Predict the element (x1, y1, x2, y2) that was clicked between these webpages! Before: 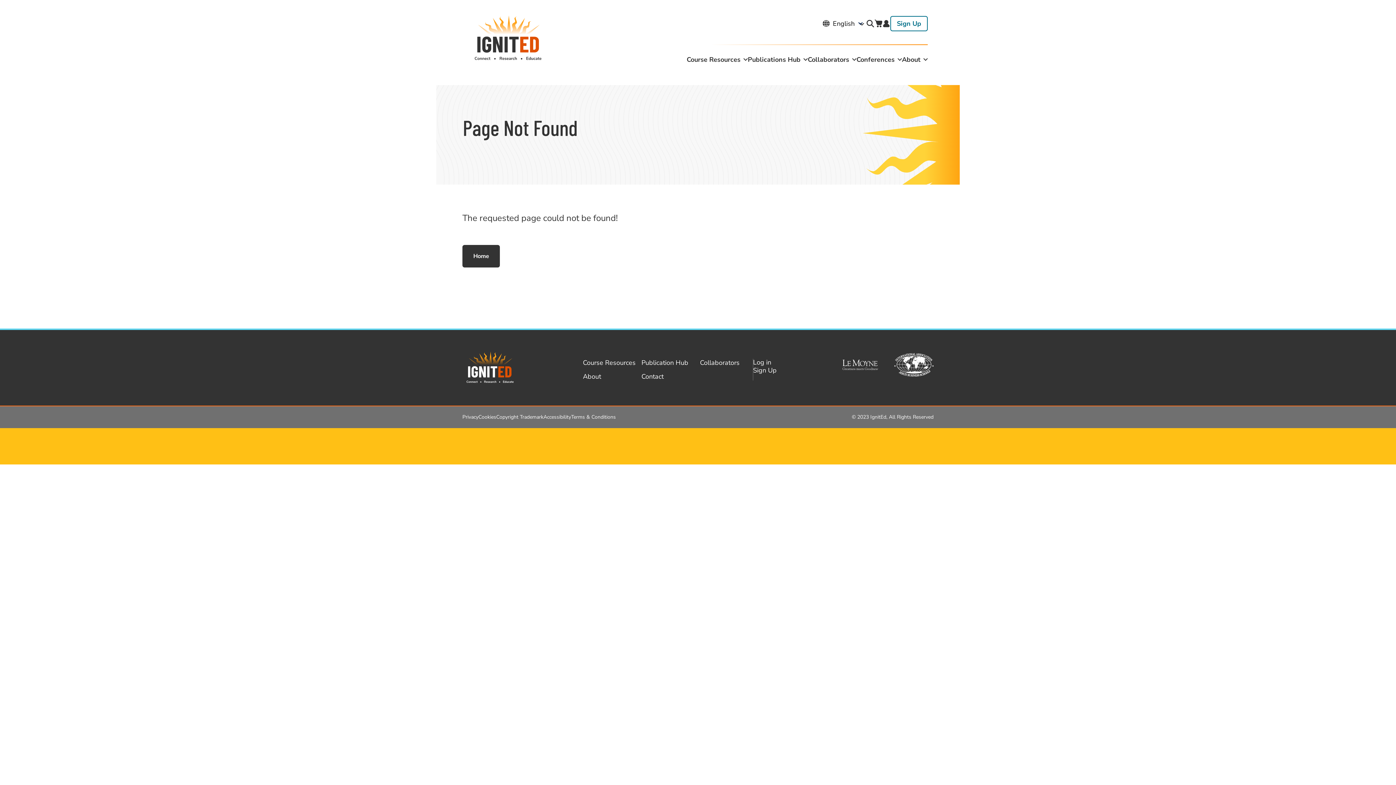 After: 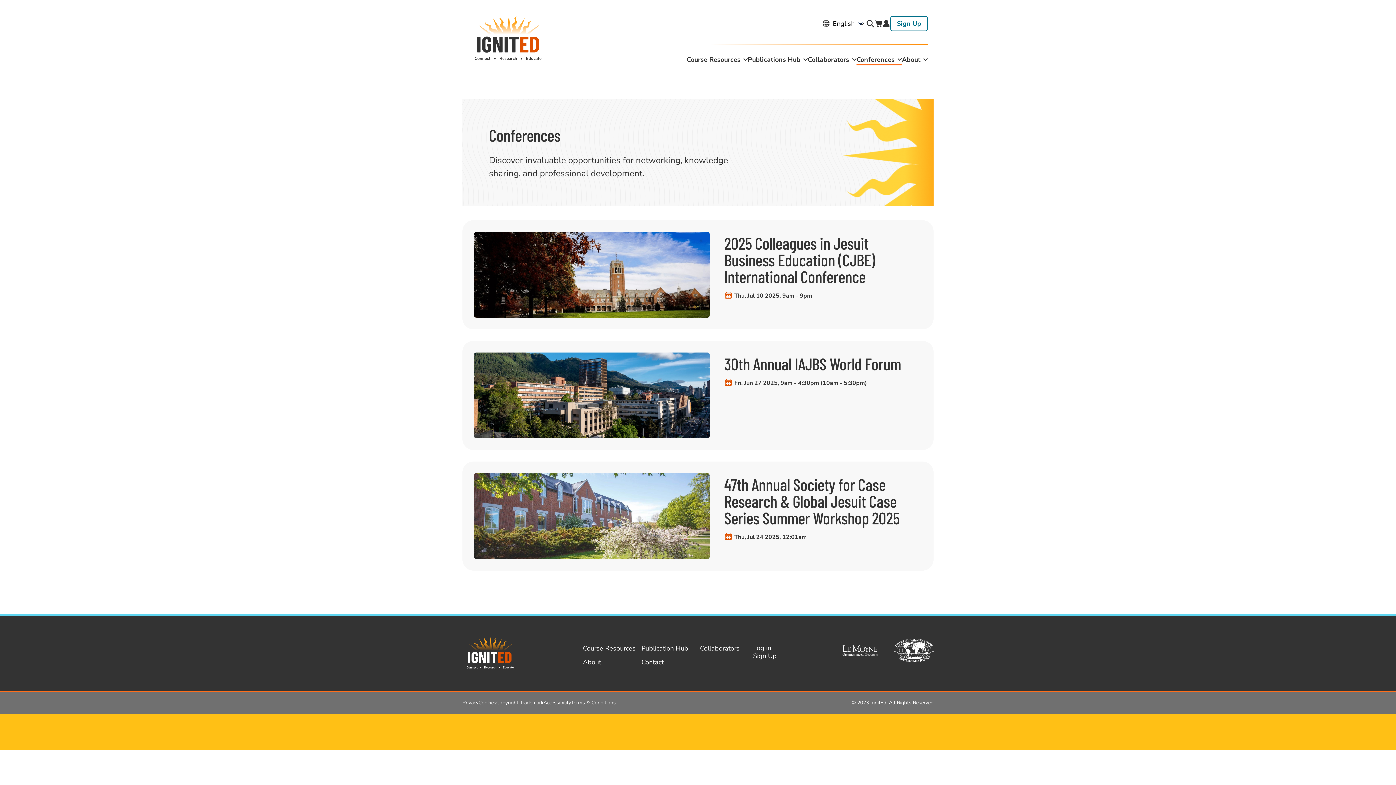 Action: label: Conferences bbox: (856, 55, 902, 65)